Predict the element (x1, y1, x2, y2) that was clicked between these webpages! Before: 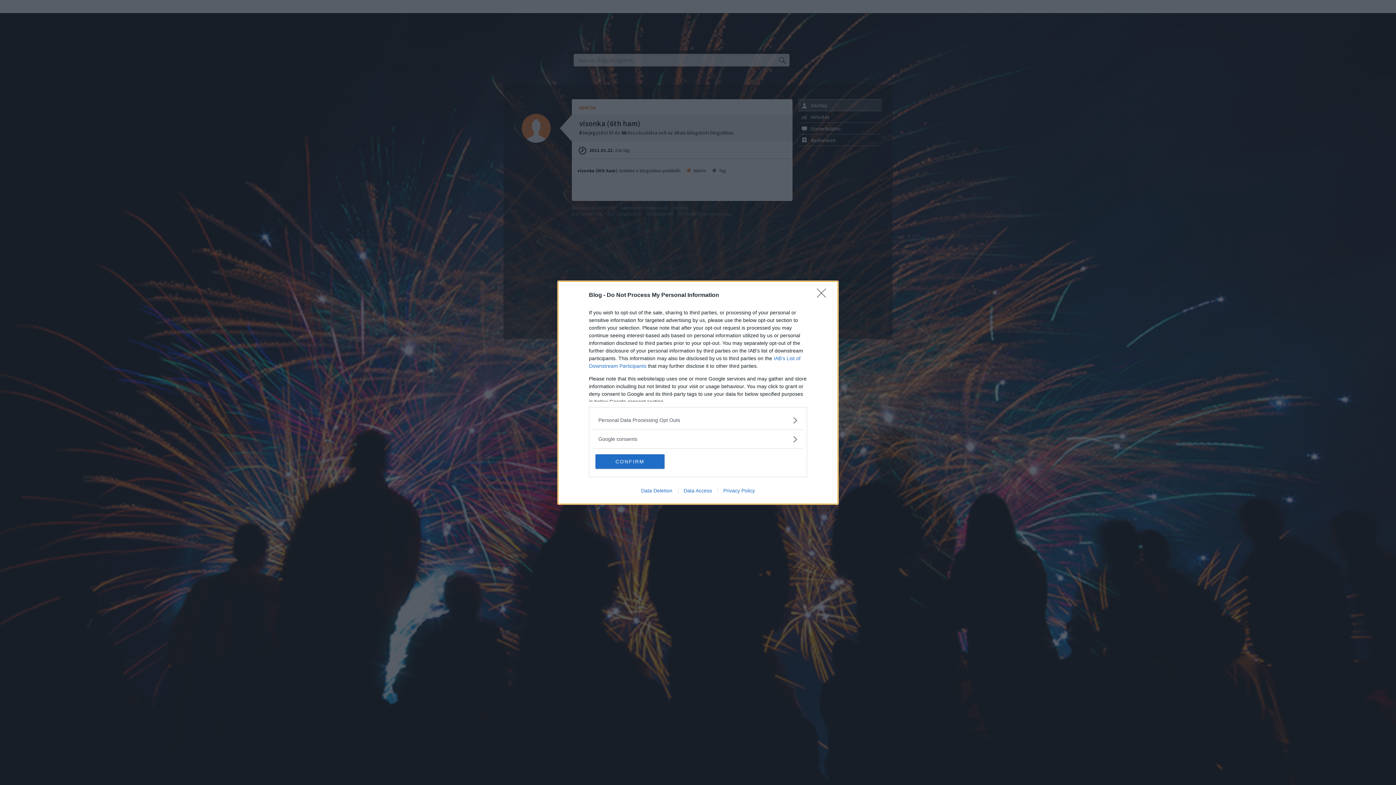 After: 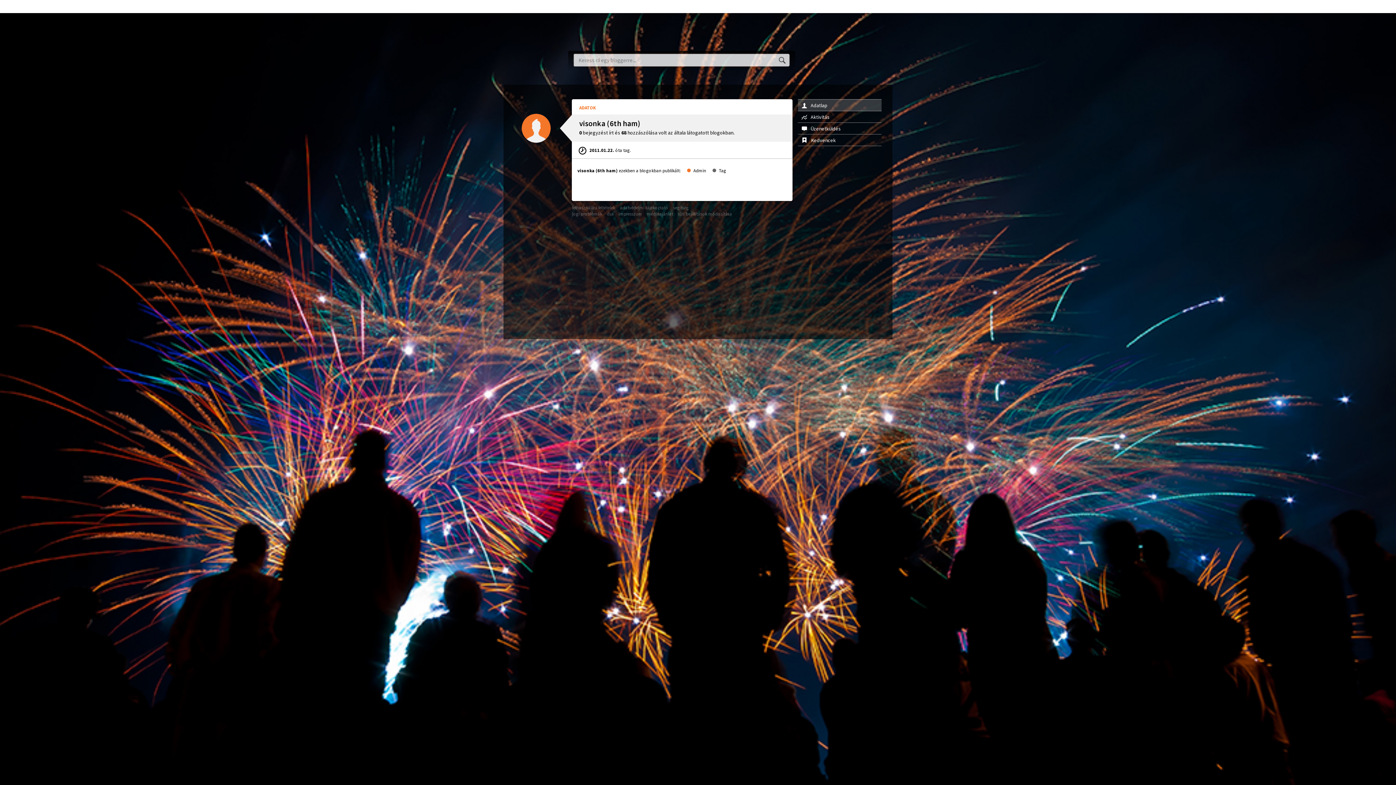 Action: label: CONFIRM bbox: (595, 454, 664, 468)